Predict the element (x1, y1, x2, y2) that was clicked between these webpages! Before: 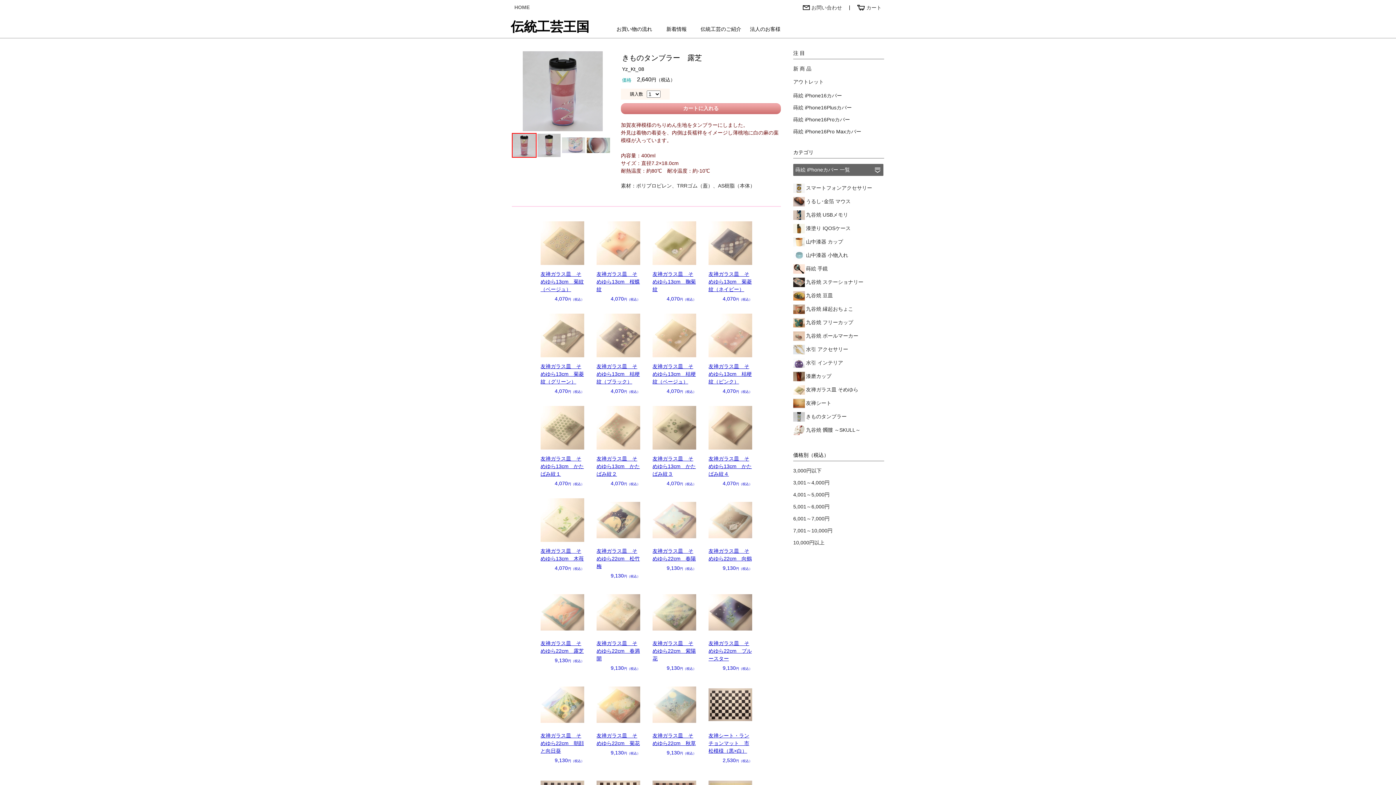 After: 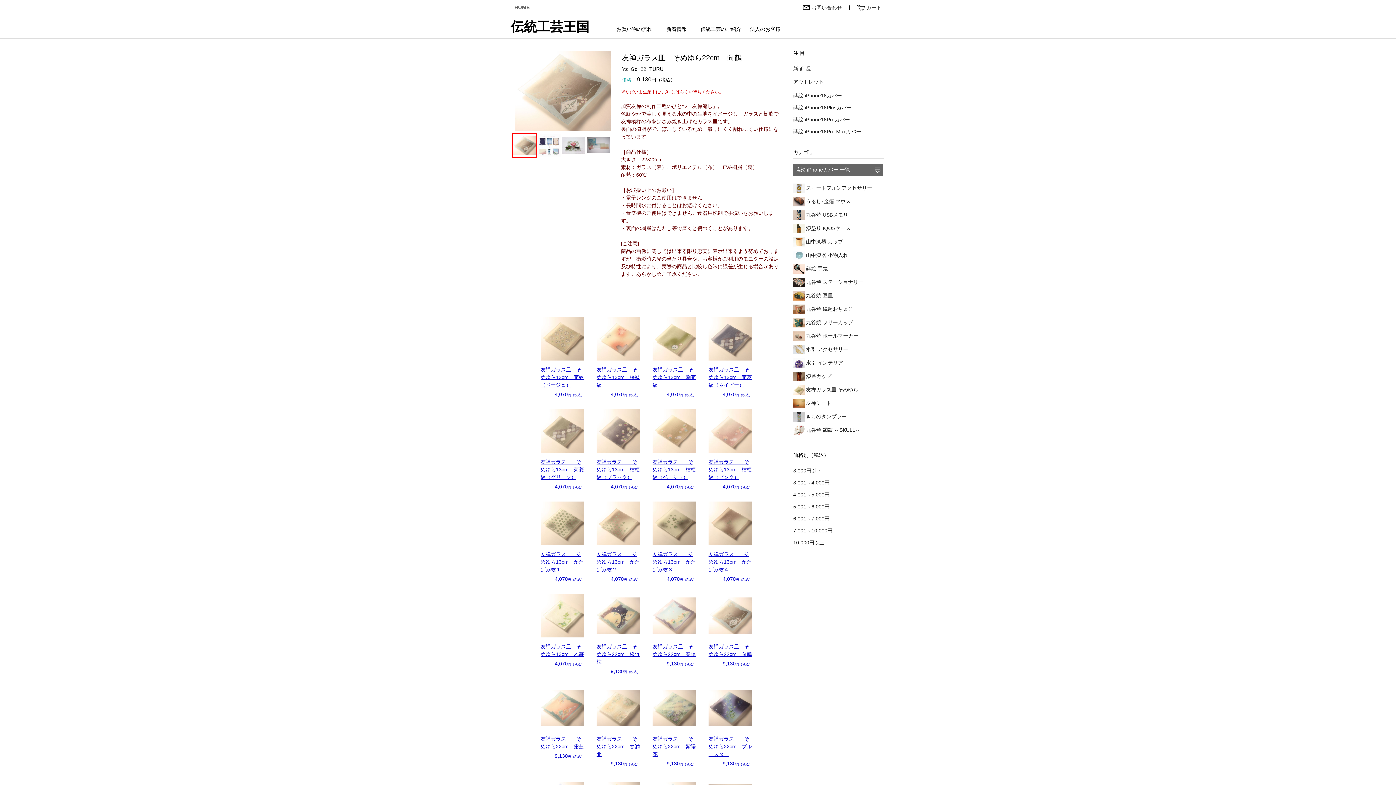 Action: bbox: (708, 494, 752, 579) label: 友禅ガラス皿　そめゆら22cm　向鶴
9,130円（税込）